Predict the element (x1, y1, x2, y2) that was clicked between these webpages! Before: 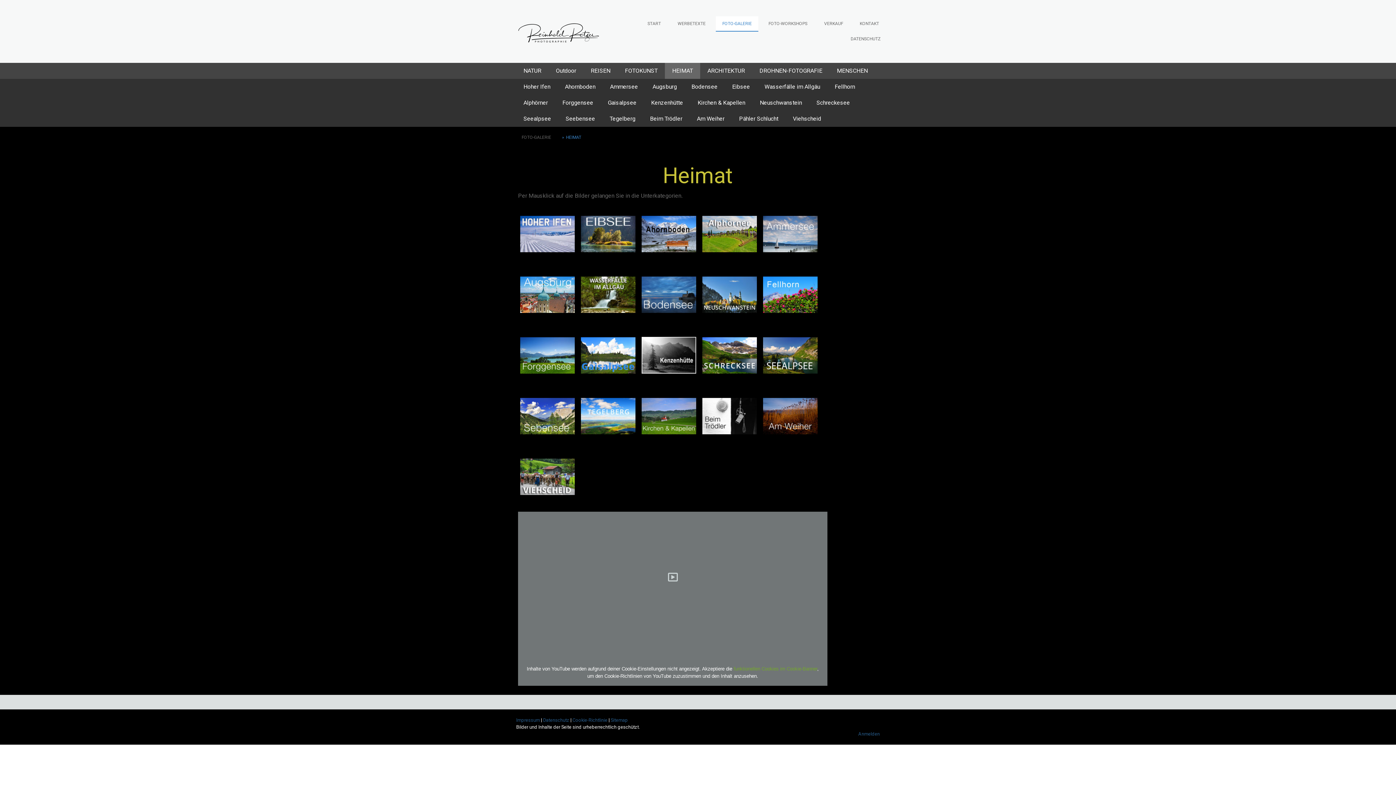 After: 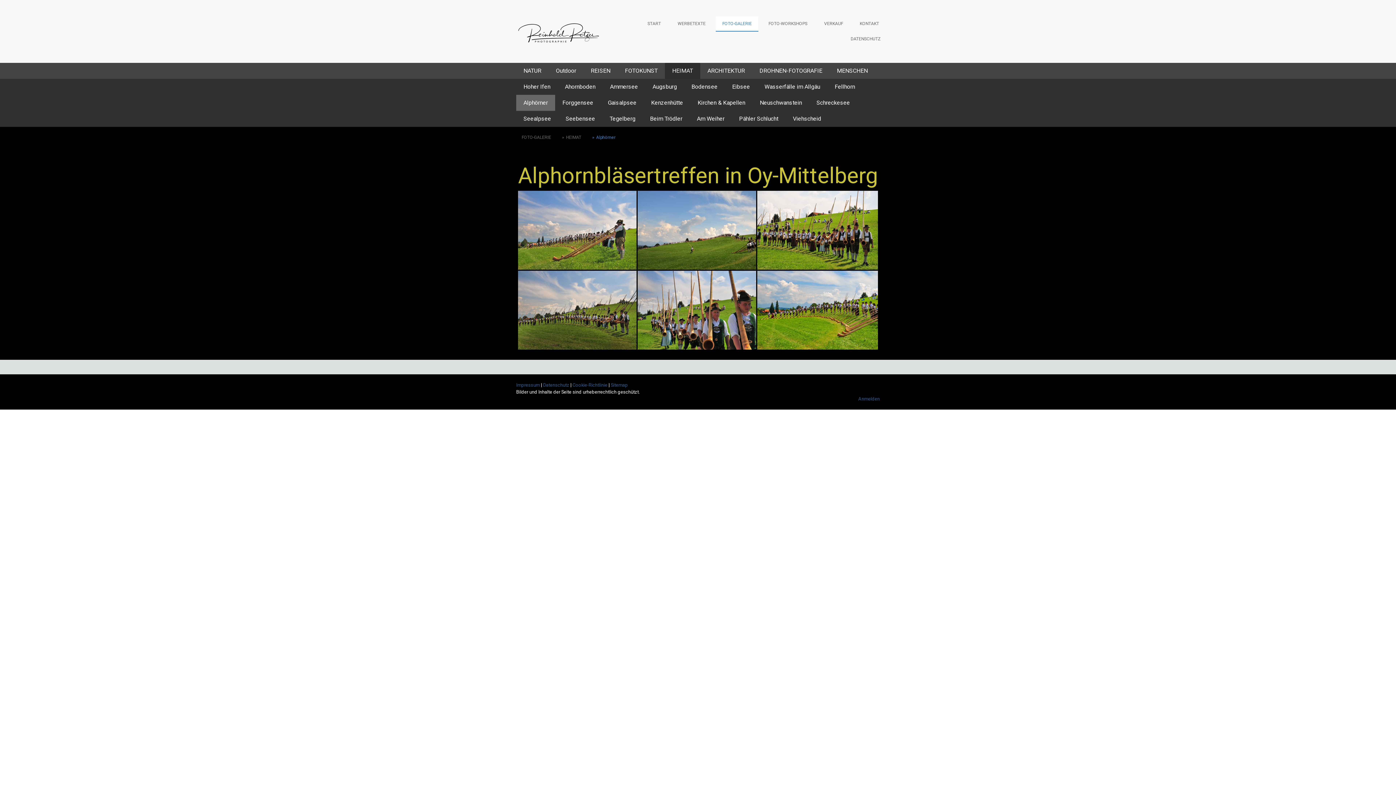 Action: bbox: (702, 230, 757, 237)